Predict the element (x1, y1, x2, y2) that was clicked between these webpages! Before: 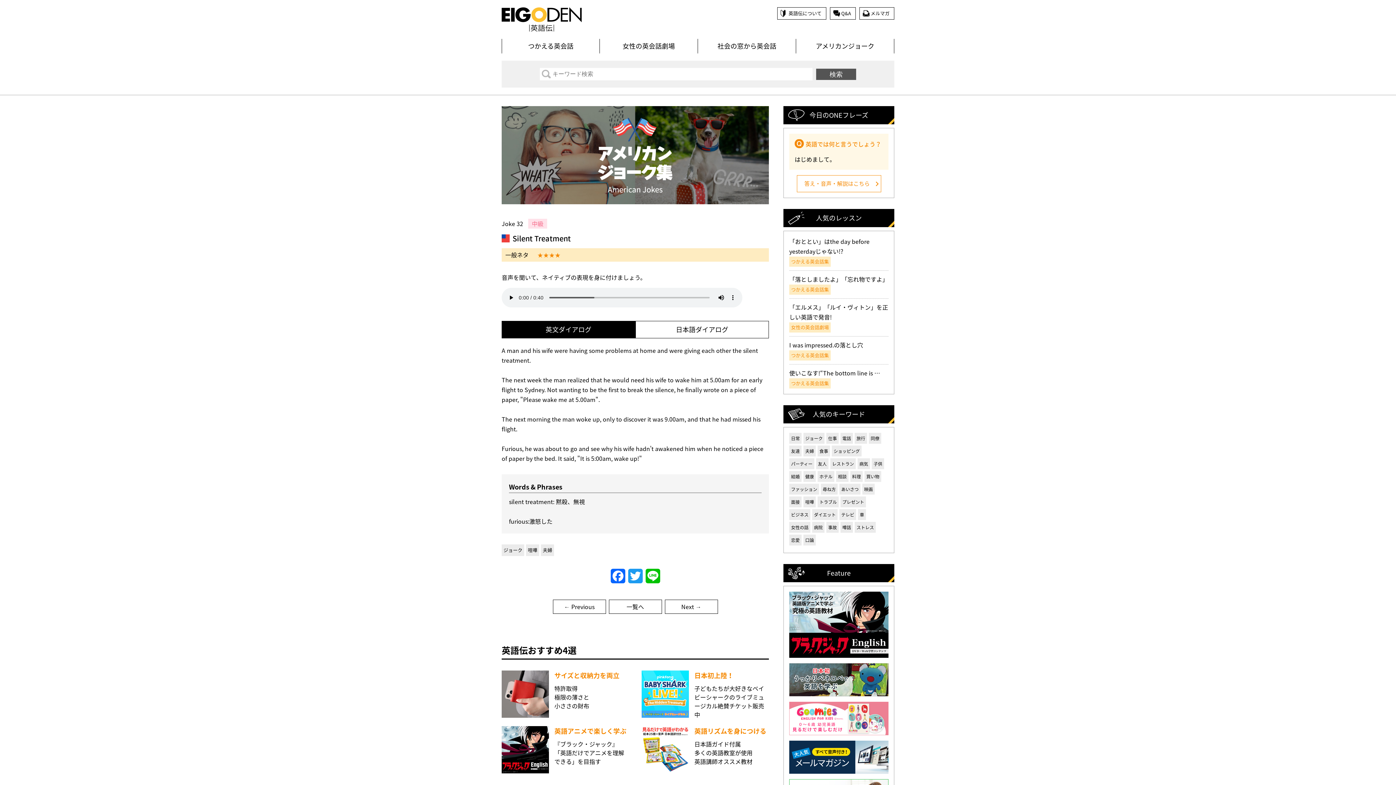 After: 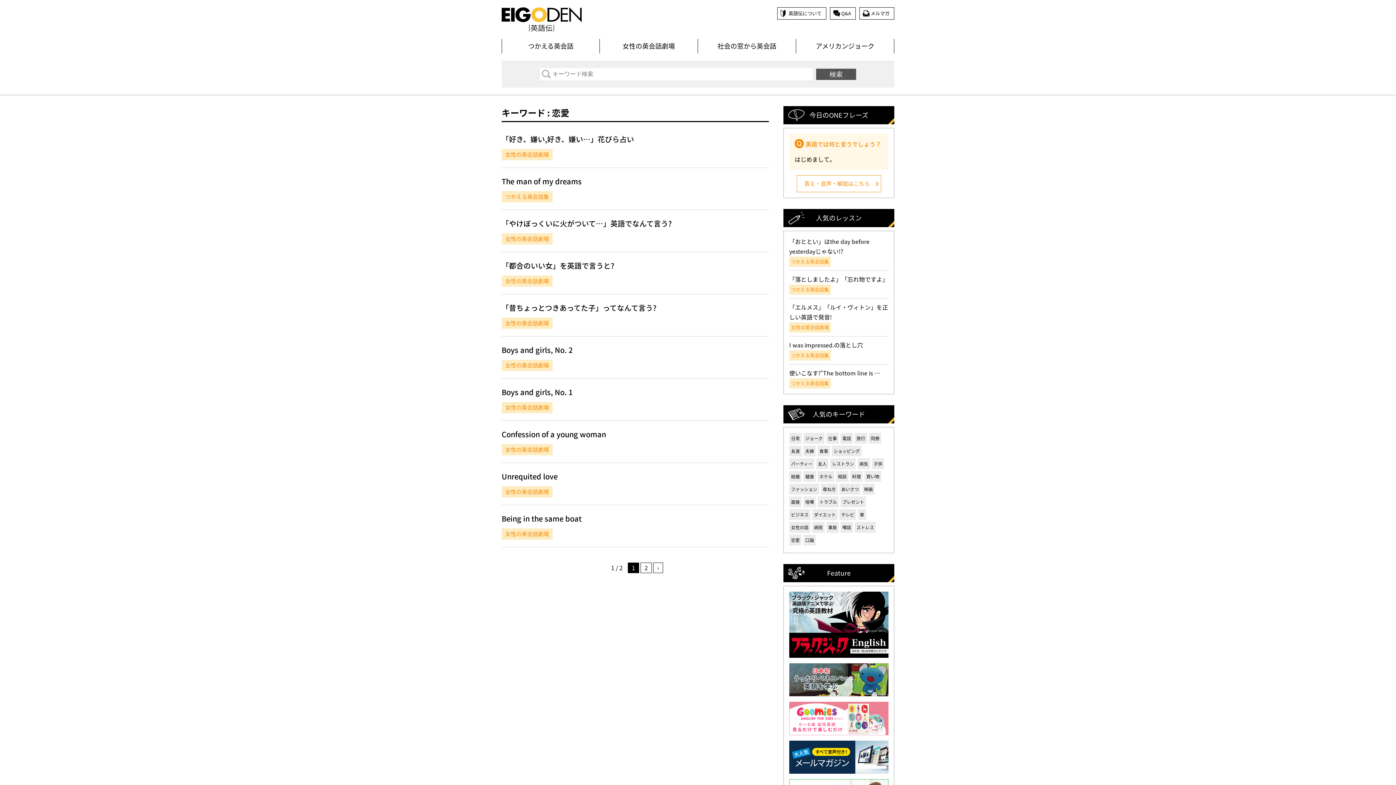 Action: label: 恋愛 bbox: (789, 534, 801, 545)